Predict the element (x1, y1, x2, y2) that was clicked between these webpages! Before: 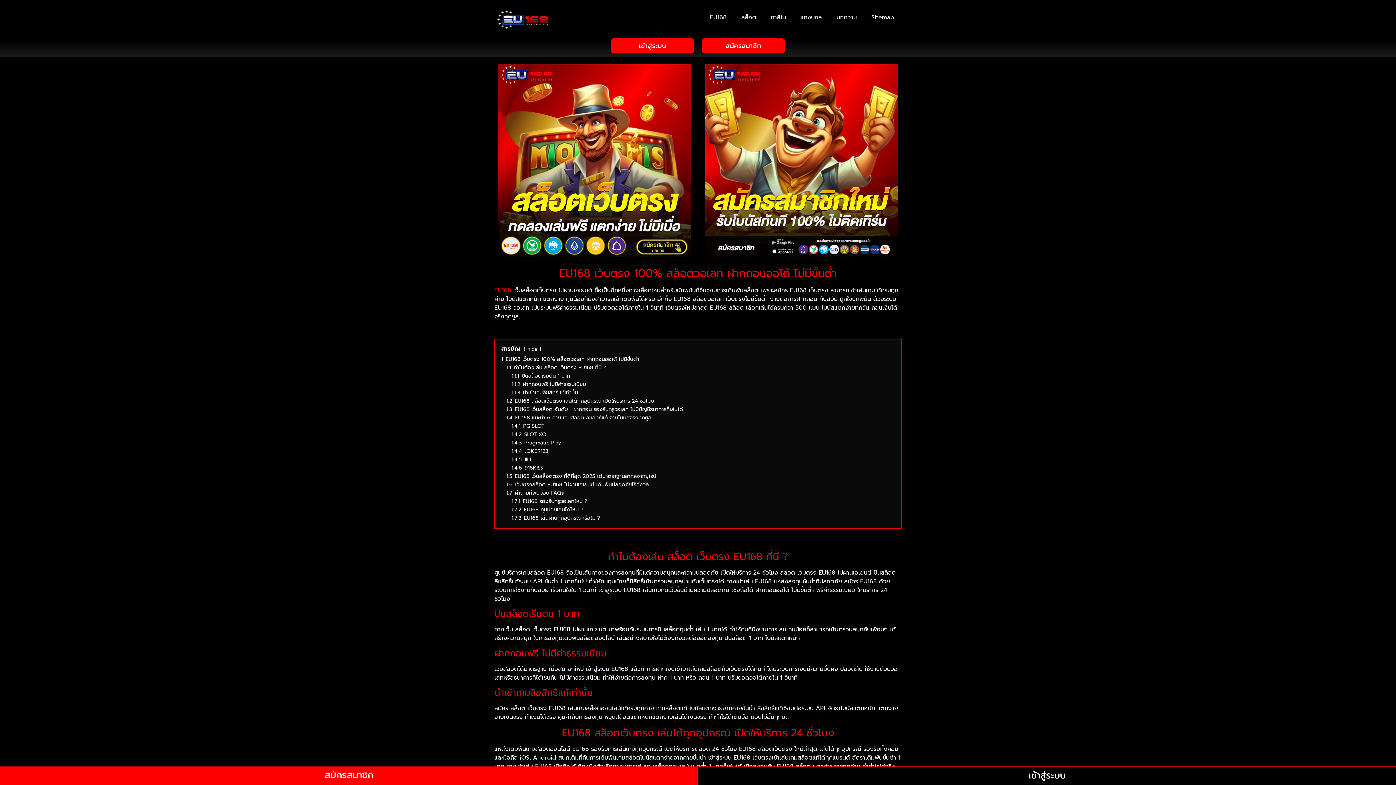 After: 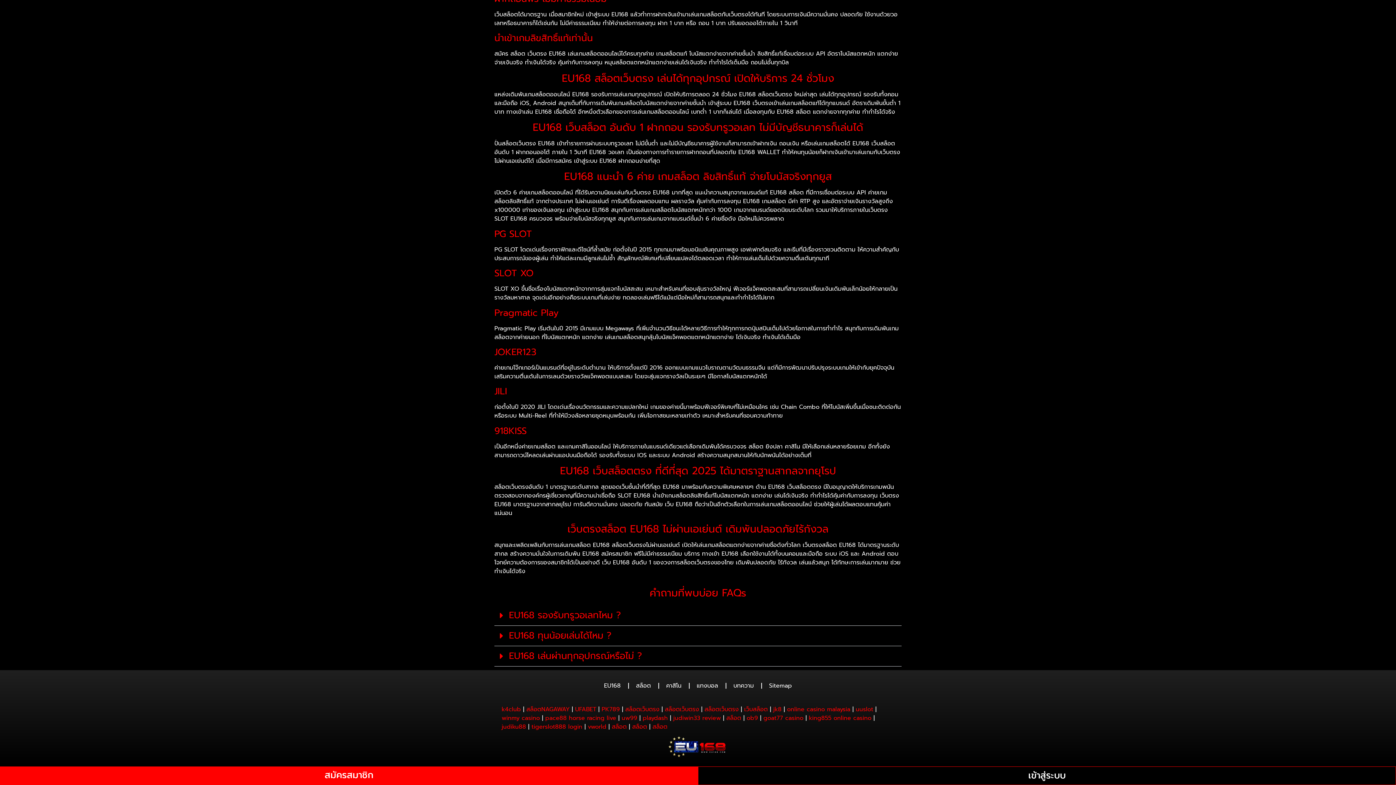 Action: bbox: (511, 497, 587, 505) label: 1.7.1 EU168 รองรับทรูวอเลทไหม ?